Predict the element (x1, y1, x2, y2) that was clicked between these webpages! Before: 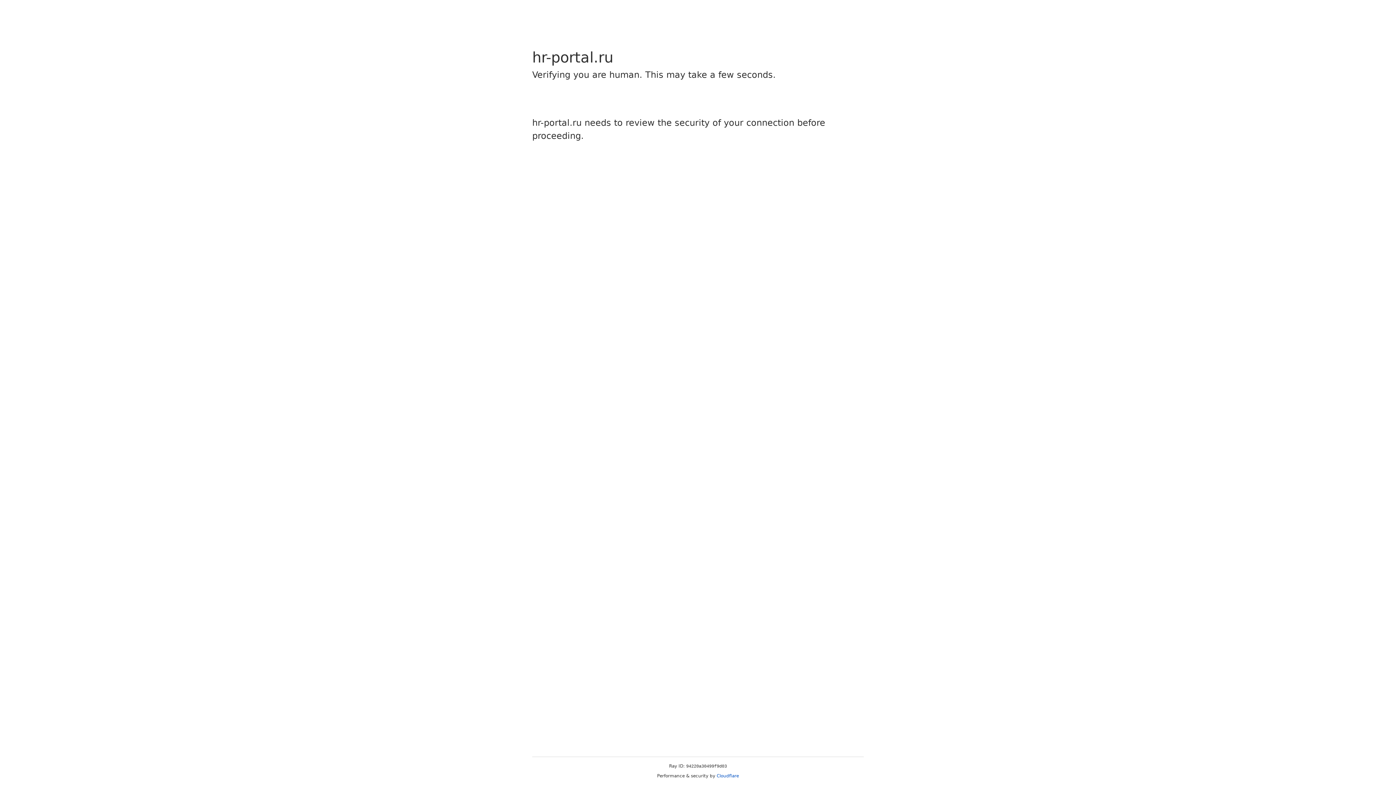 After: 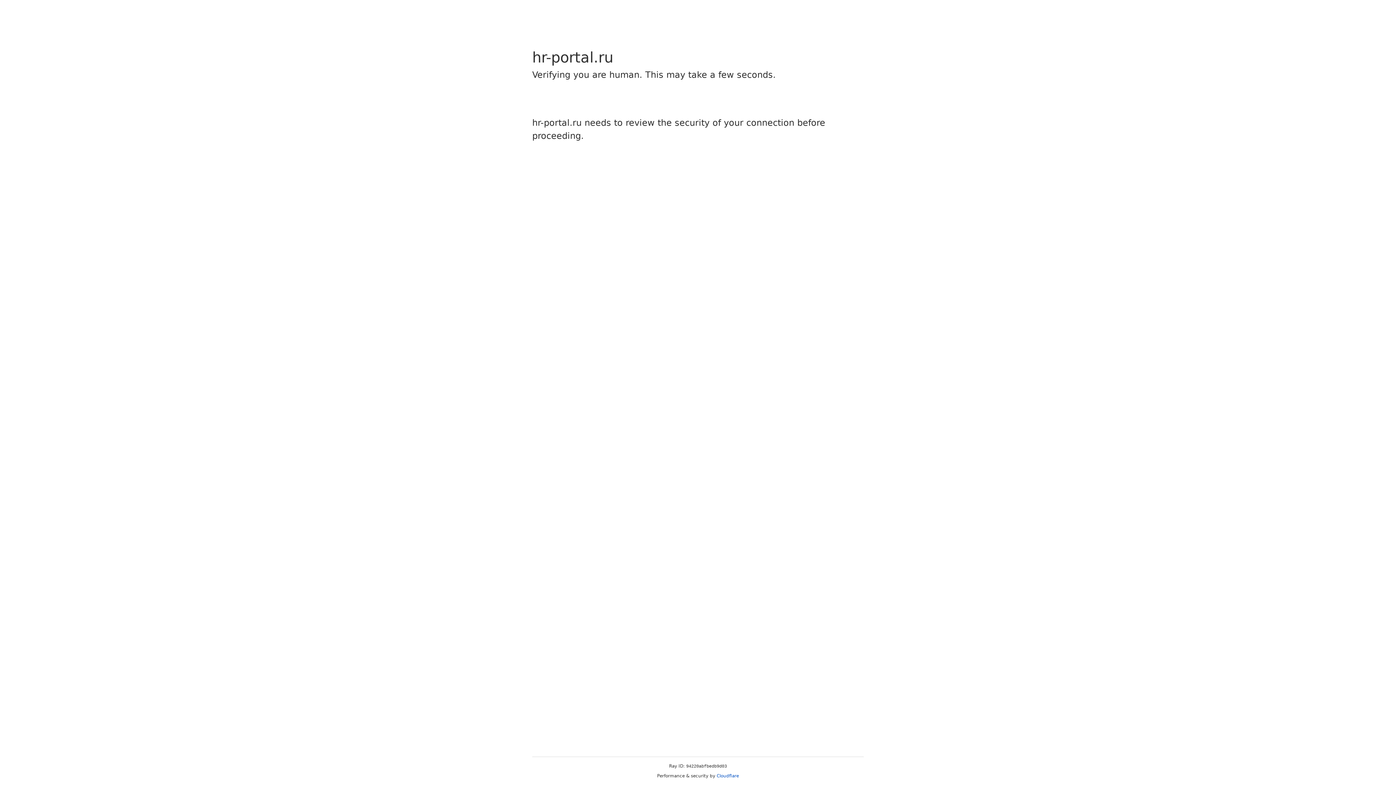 Action: label: Cloudflare bbox: (716, 773, 739, 778)